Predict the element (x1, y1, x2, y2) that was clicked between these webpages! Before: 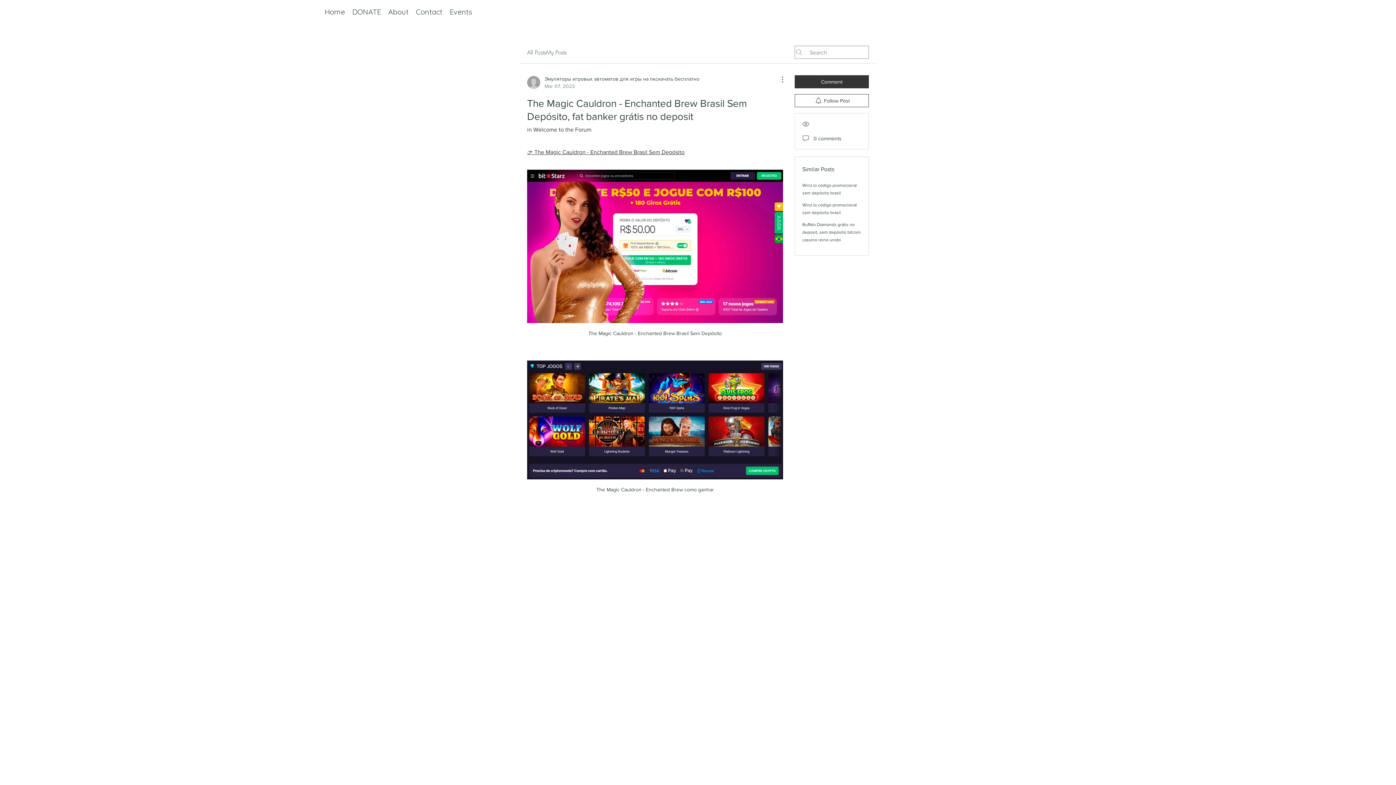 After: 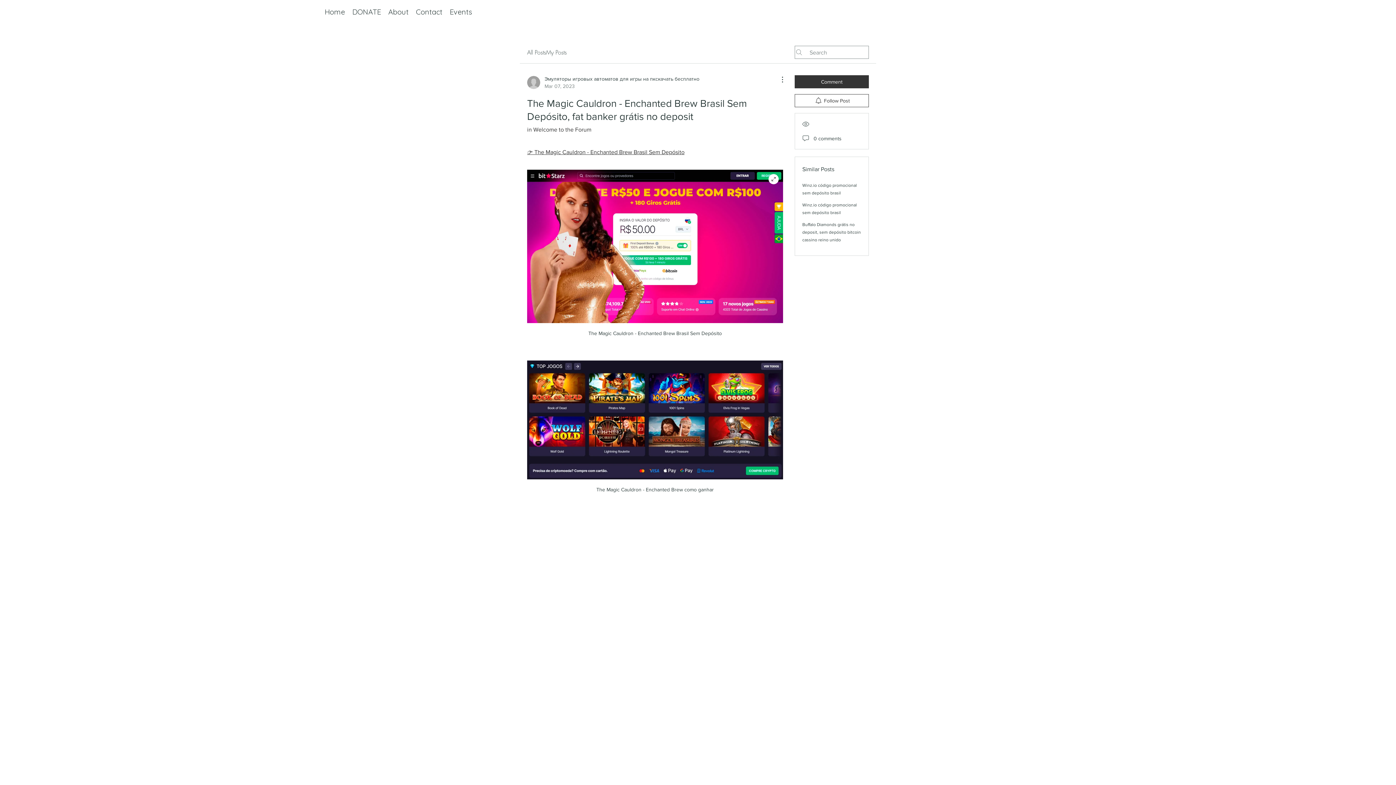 Action: bbox: (527, 169, 783, 323)